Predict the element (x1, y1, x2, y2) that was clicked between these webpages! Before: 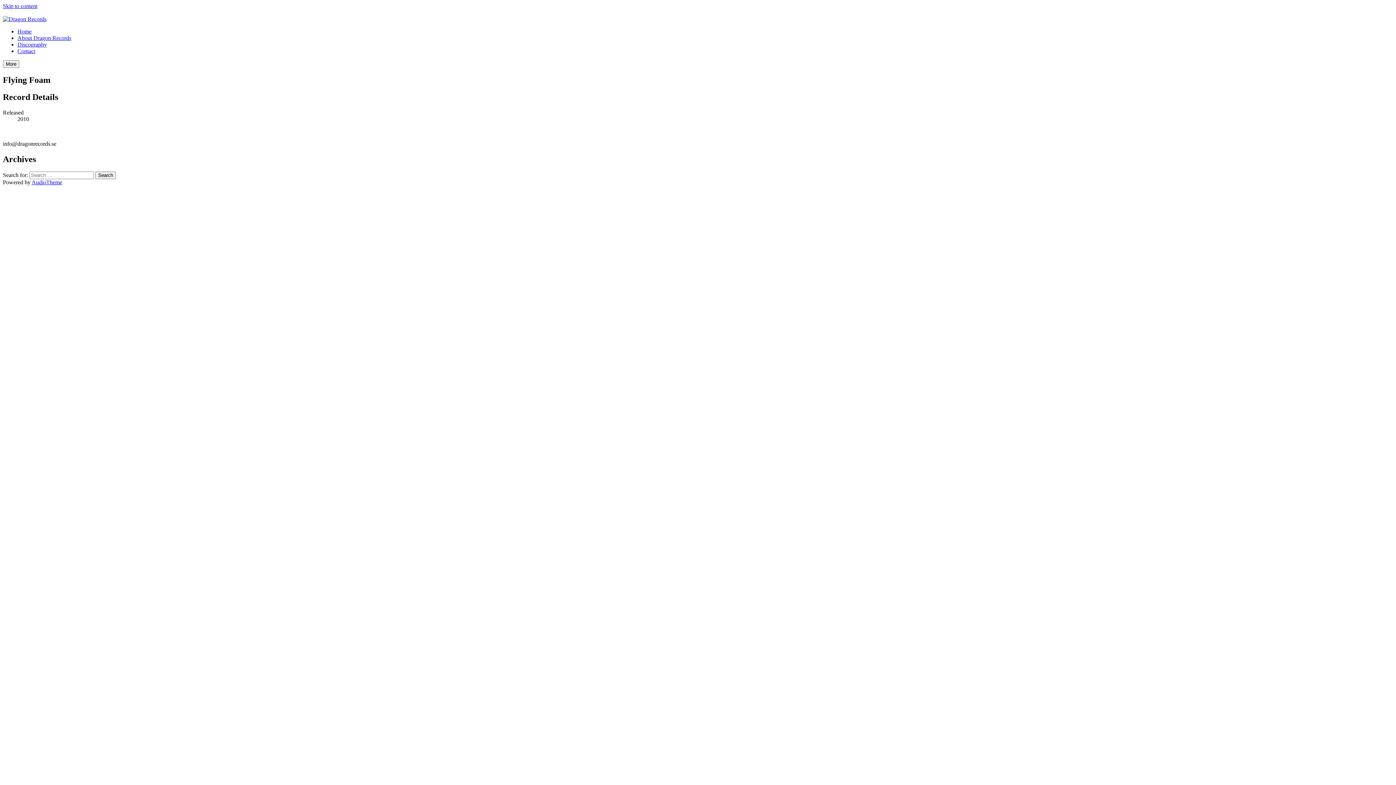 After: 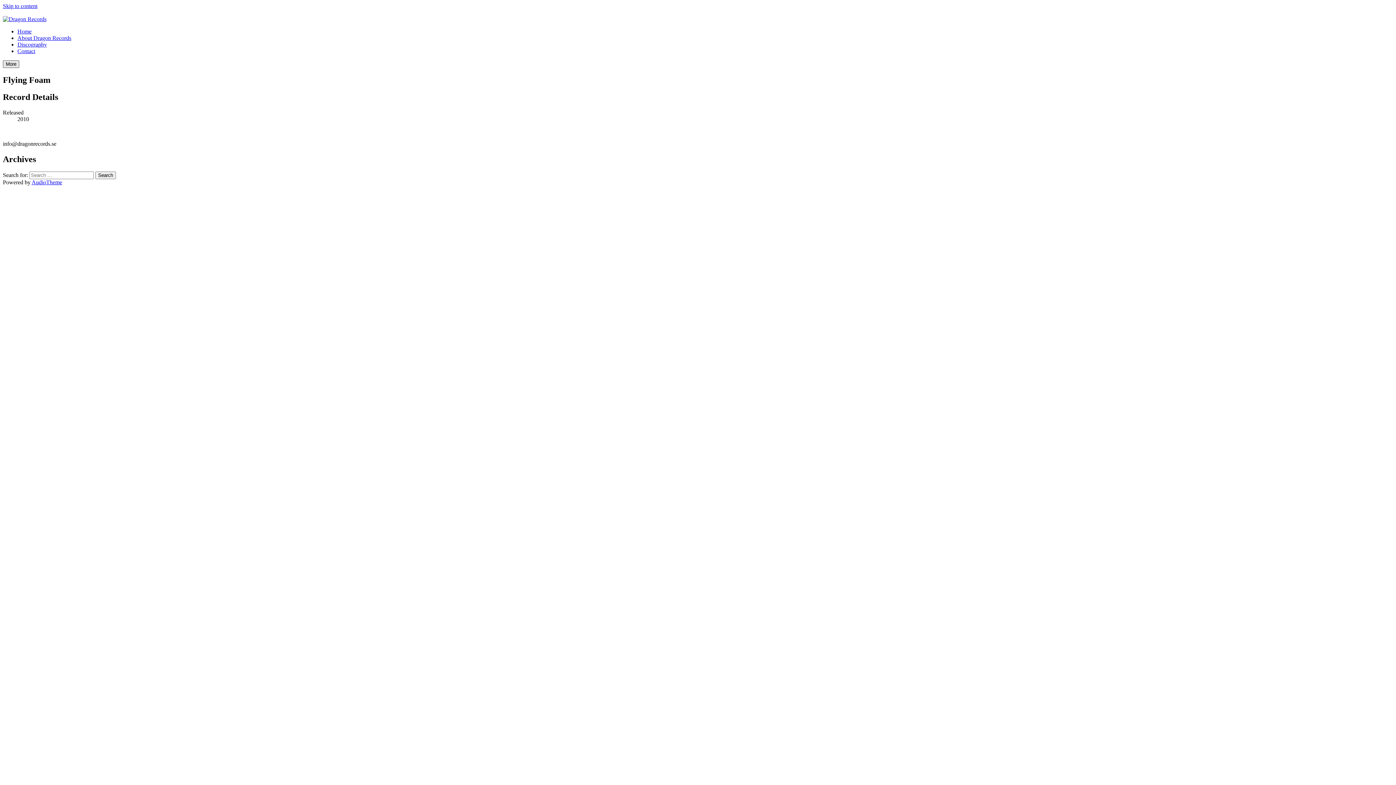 Action: bbox: (2, 60, 19, 68)